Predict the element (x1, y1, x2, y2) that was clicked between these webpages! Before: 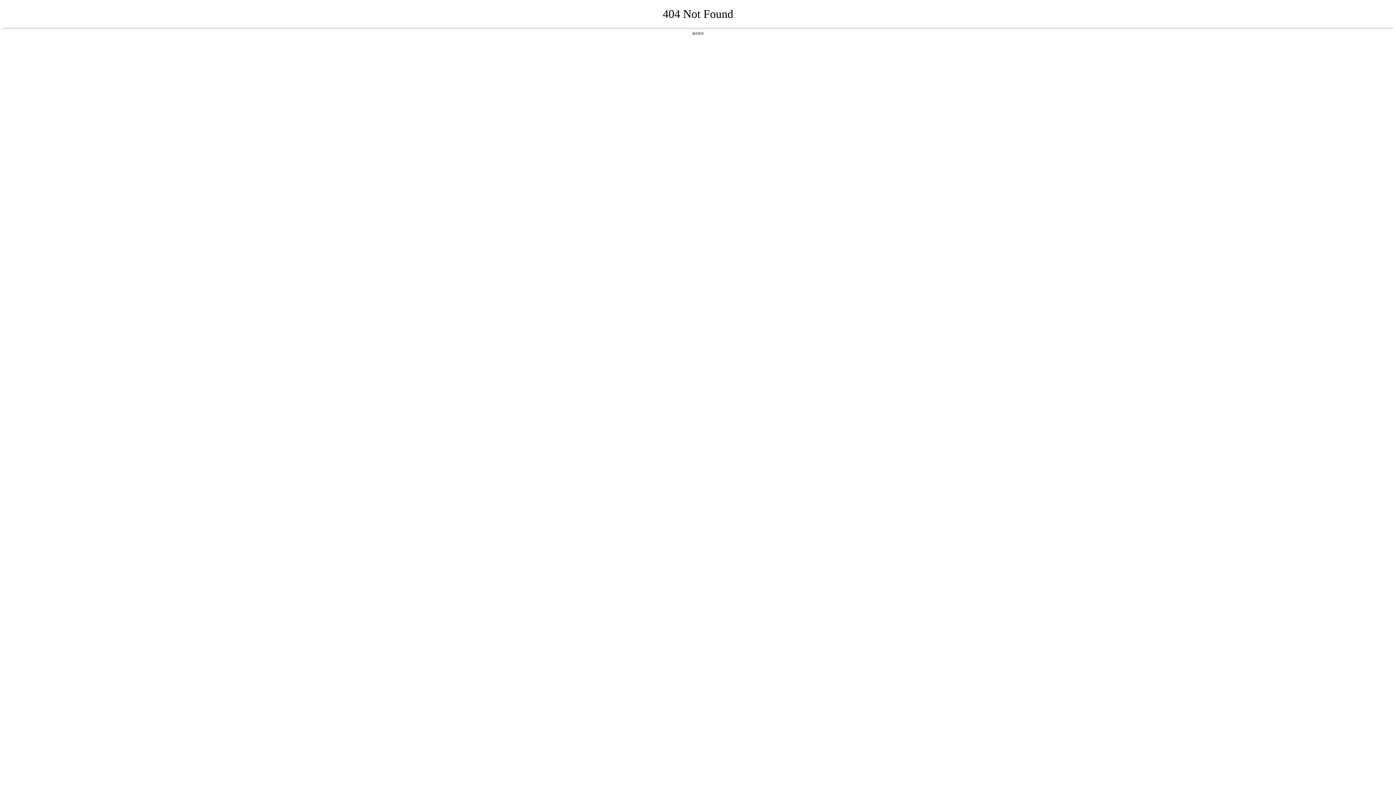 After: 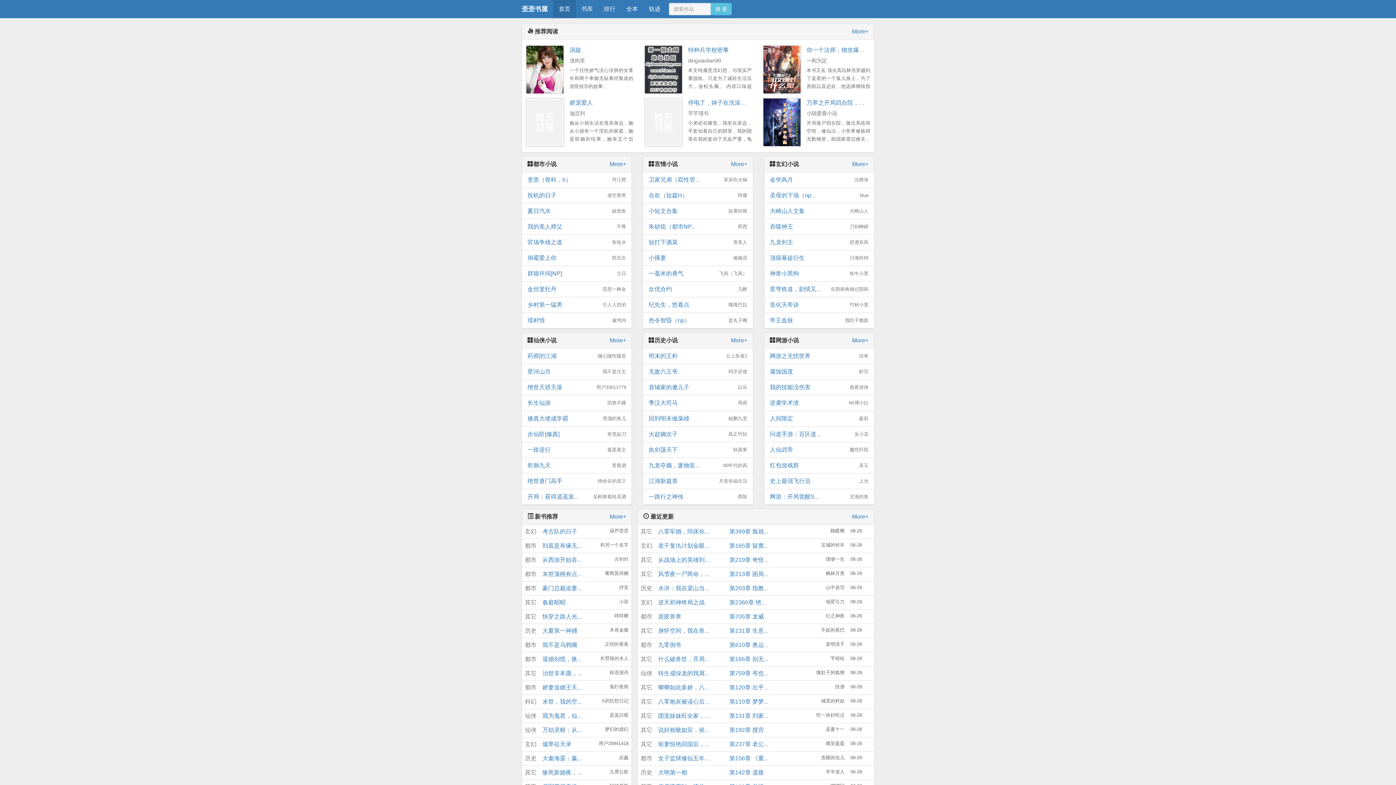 Action: label: 返回首页 bbox: (692, 31, 704, 35)